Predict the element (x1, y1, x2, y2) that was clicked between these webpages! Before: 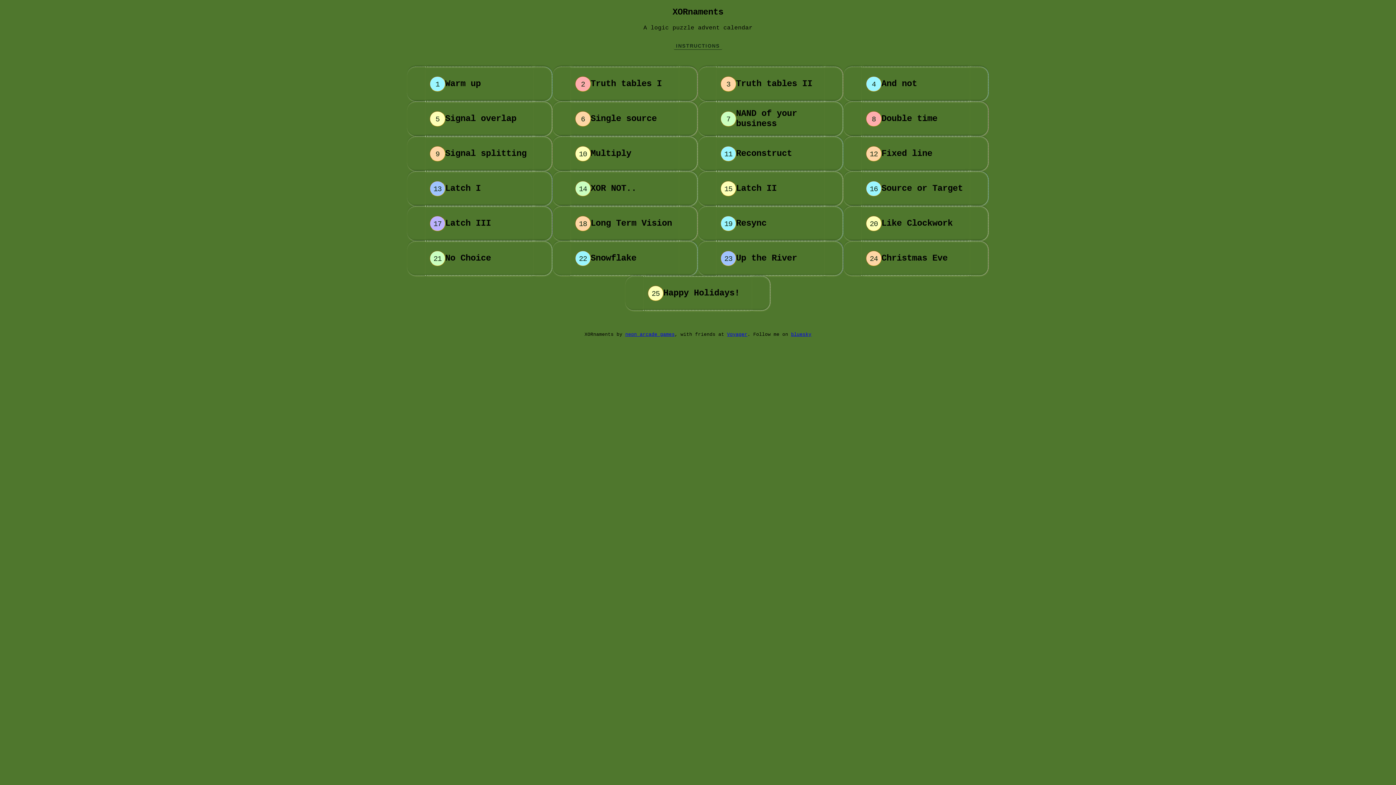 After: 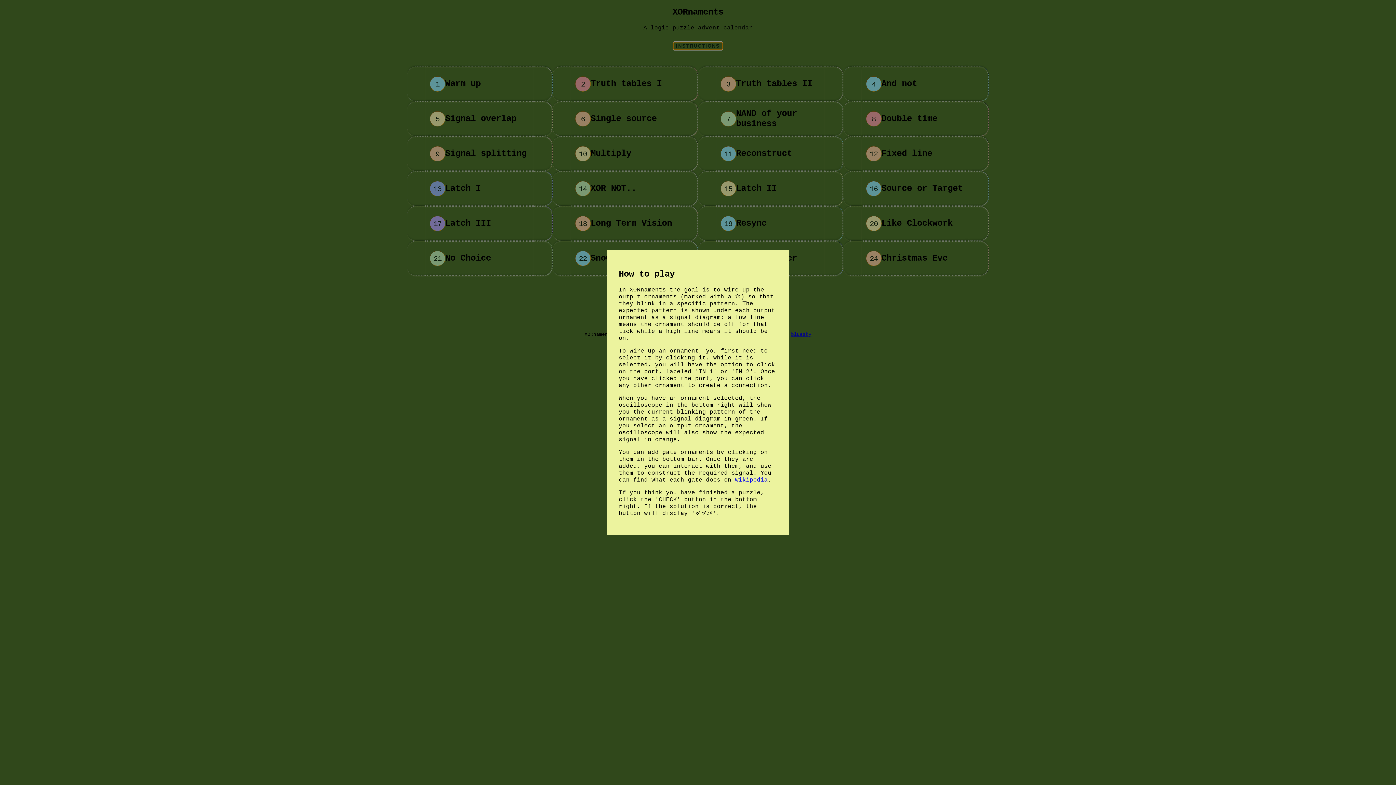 Action: bbox: (673, 42, 722, 49) label: INSTRUCTIONS